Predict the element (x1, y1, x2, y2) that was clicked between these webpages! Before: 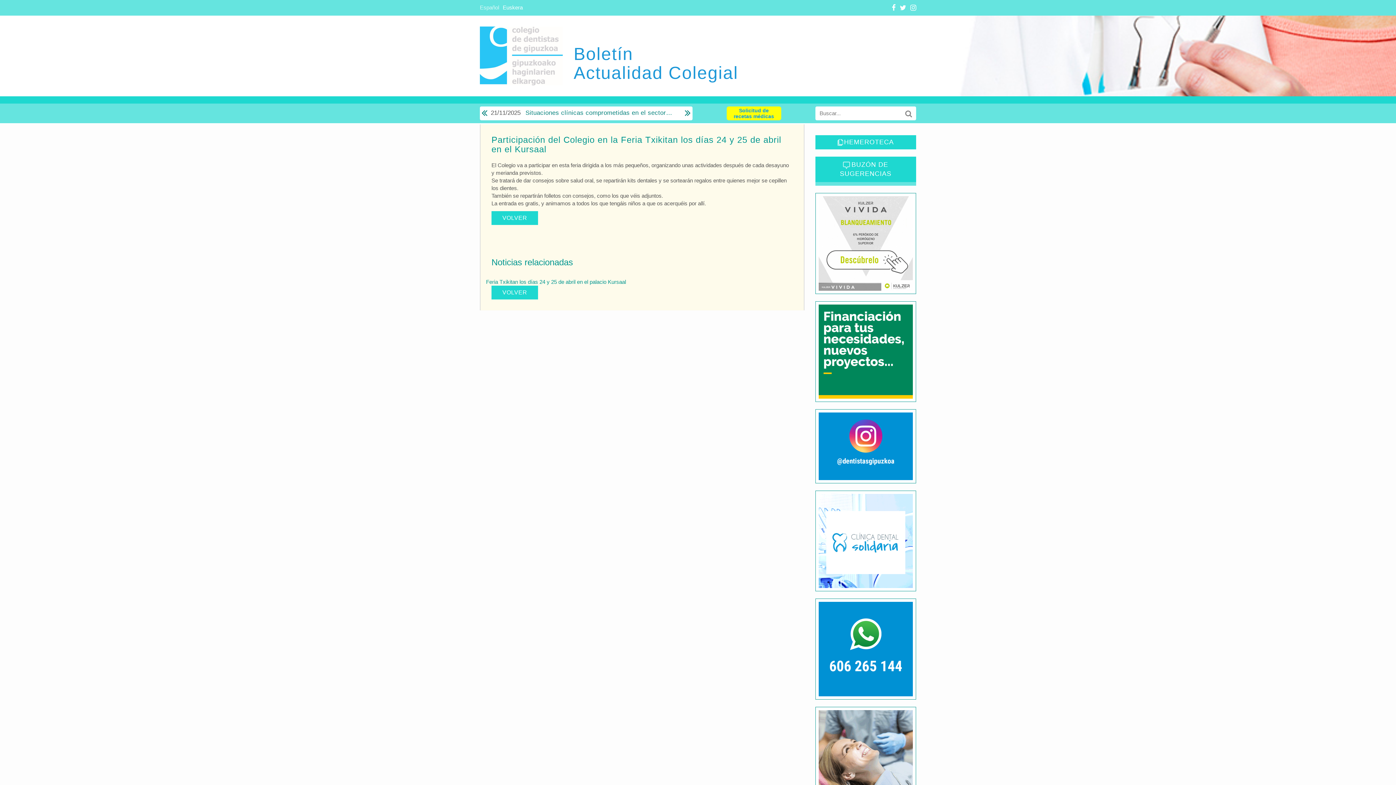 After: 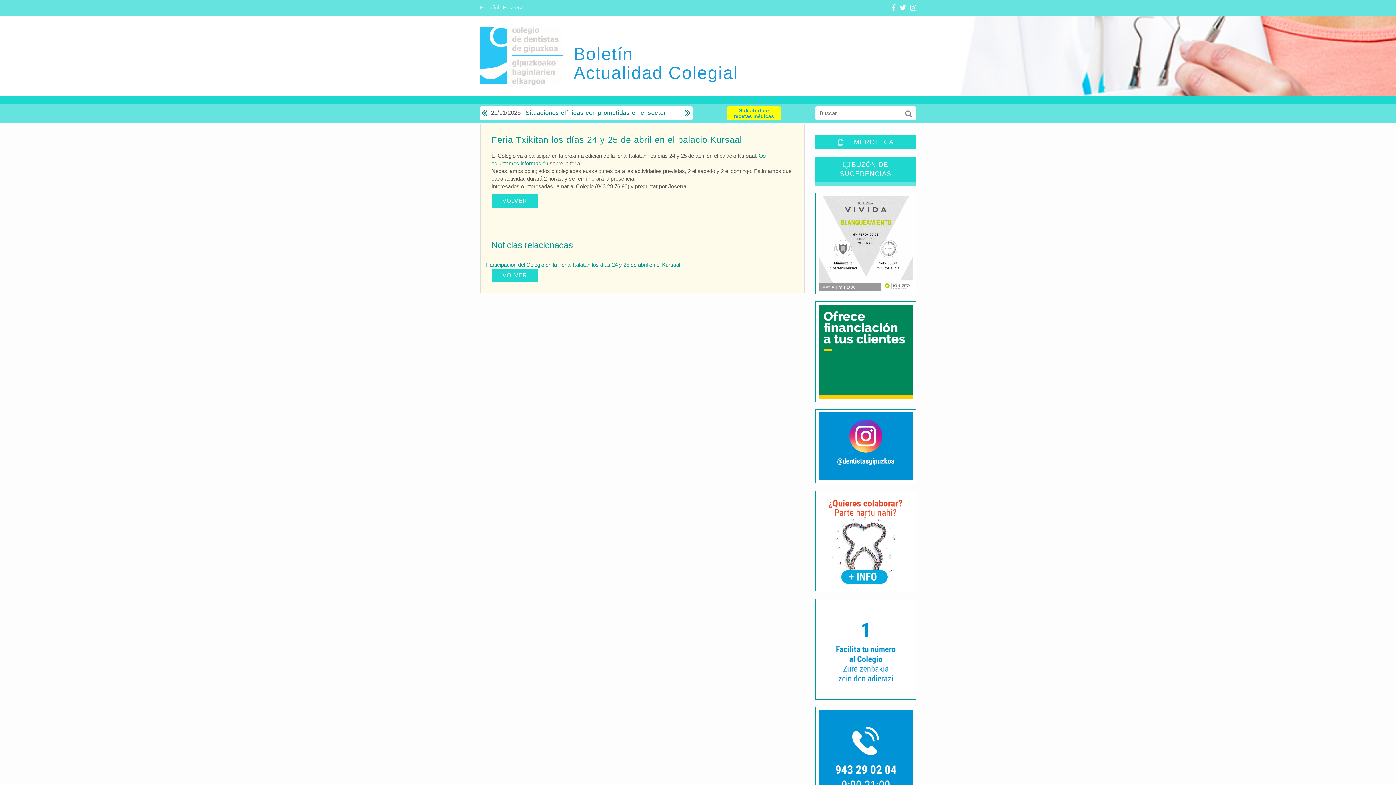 Action: label: Feria Txikitan los días 24 y 25 de abril en el palacio Kursaal bbox: (486, 278, 626, 285)